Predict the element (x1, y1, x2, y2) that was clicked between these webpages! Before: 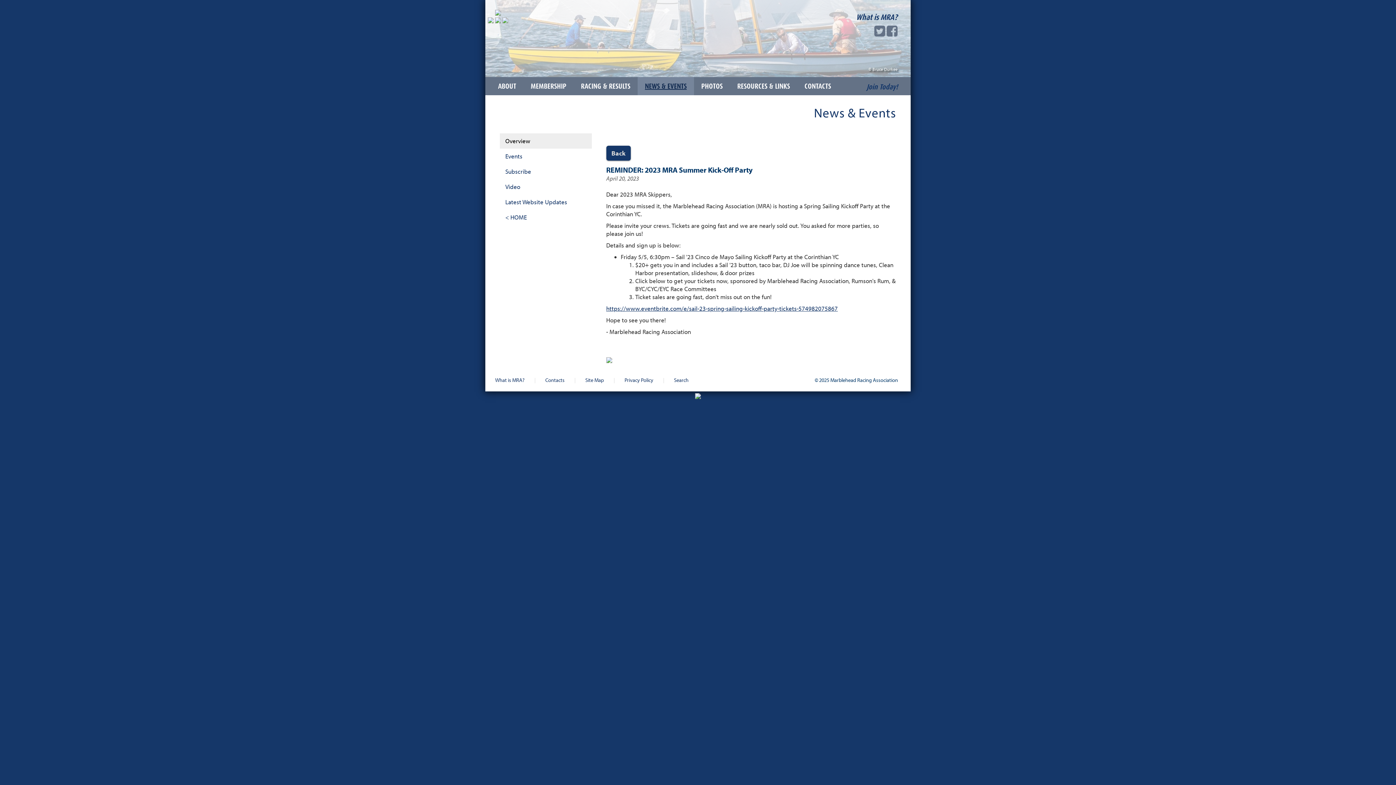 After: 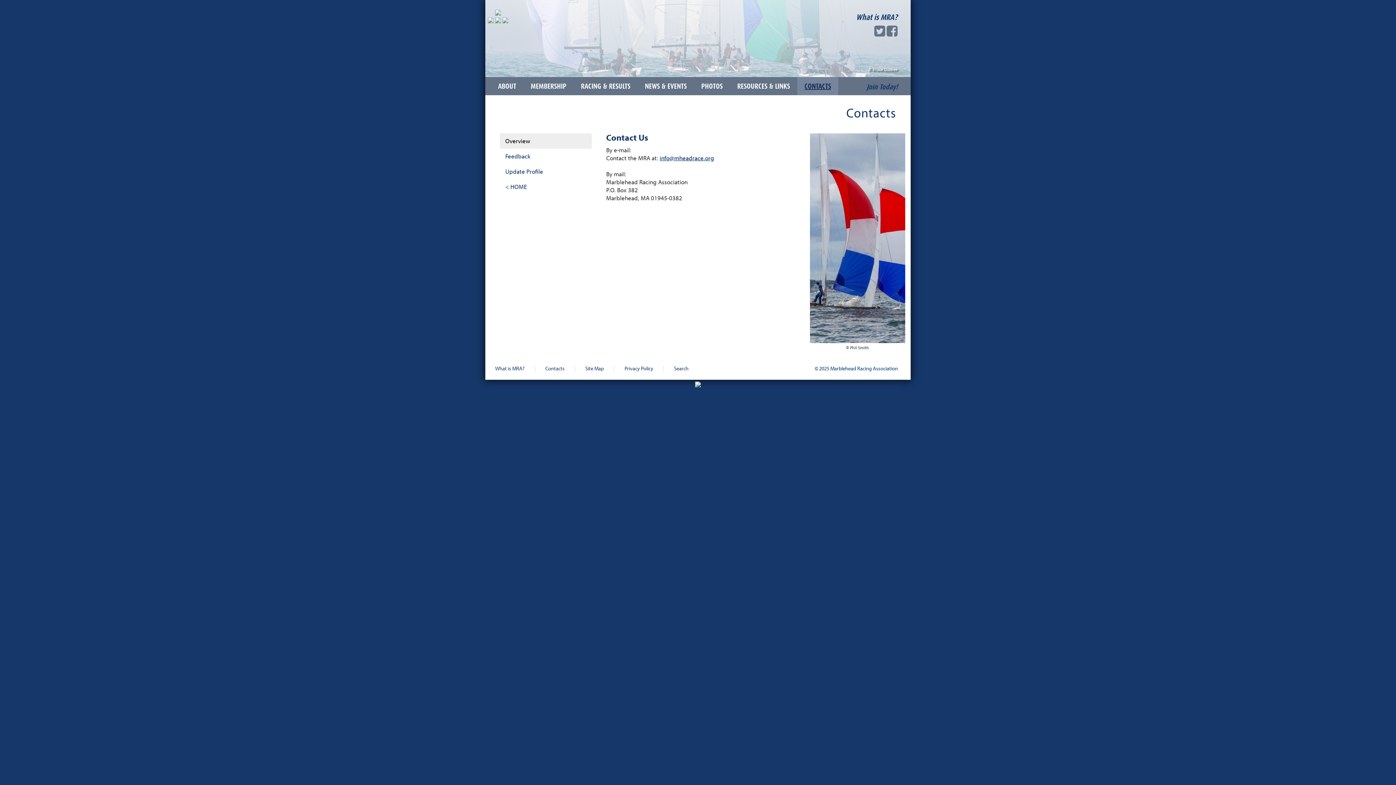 Action: label: CONTACTS bbox: (797, 77, 838, 95)